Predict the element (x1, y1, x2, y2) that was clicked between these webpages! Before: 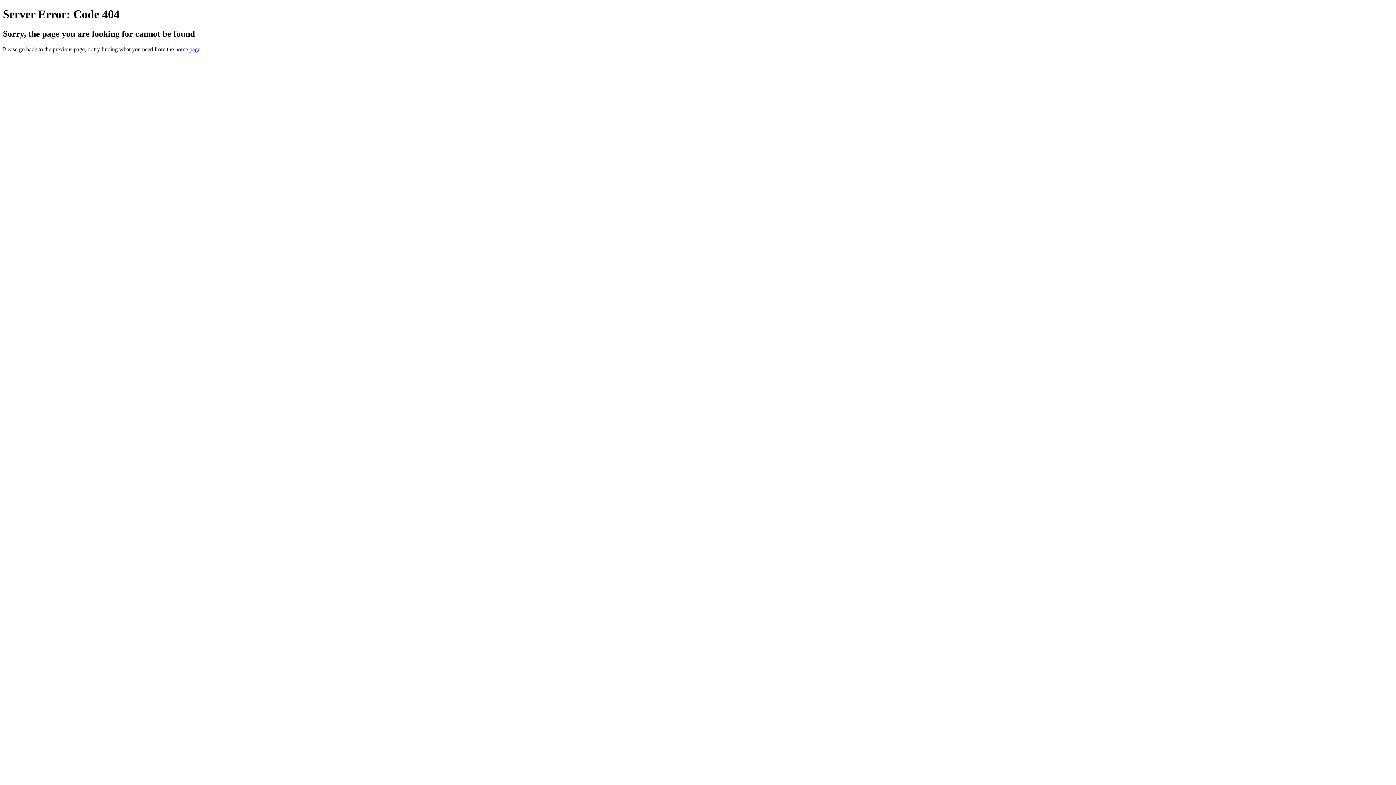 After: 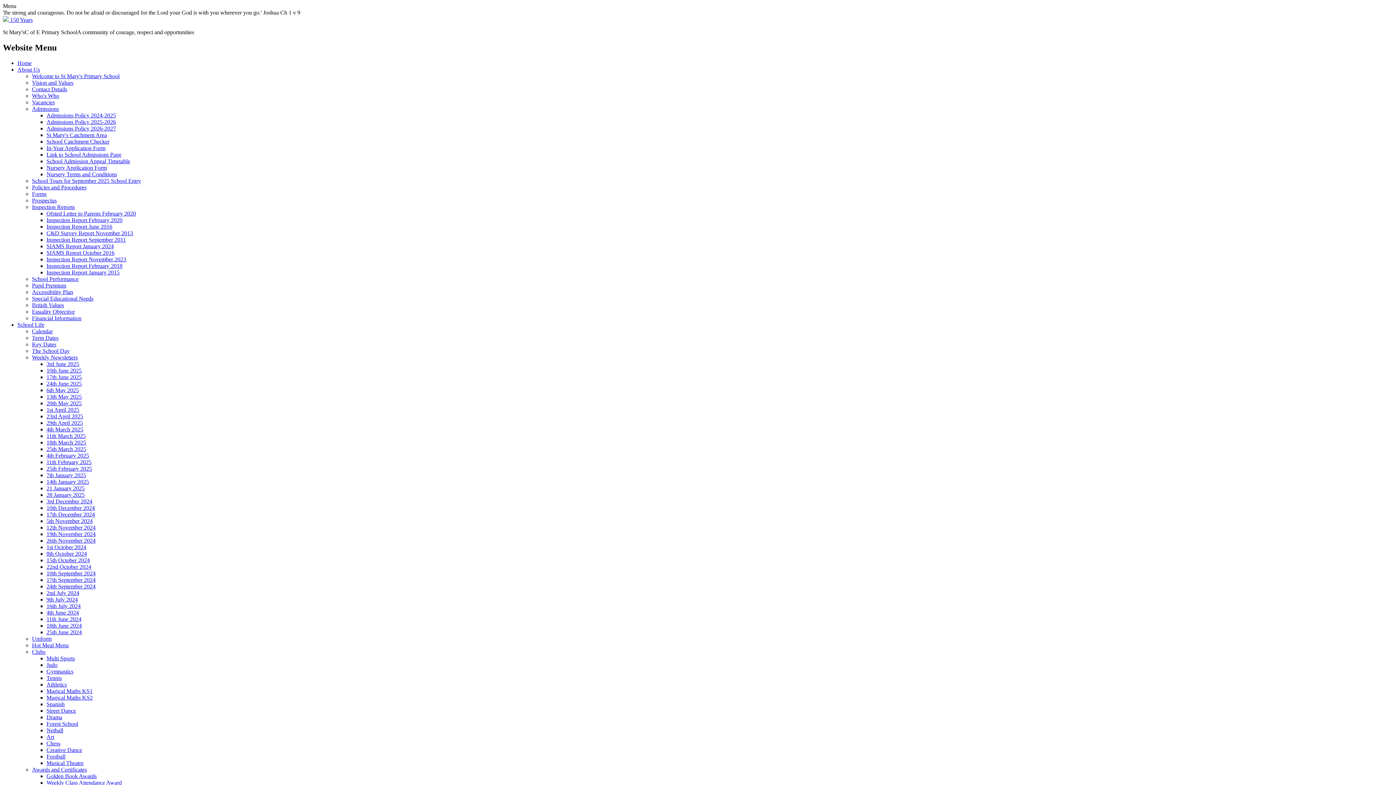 Action: label: home page bbox: (175, 46, 200, 52)